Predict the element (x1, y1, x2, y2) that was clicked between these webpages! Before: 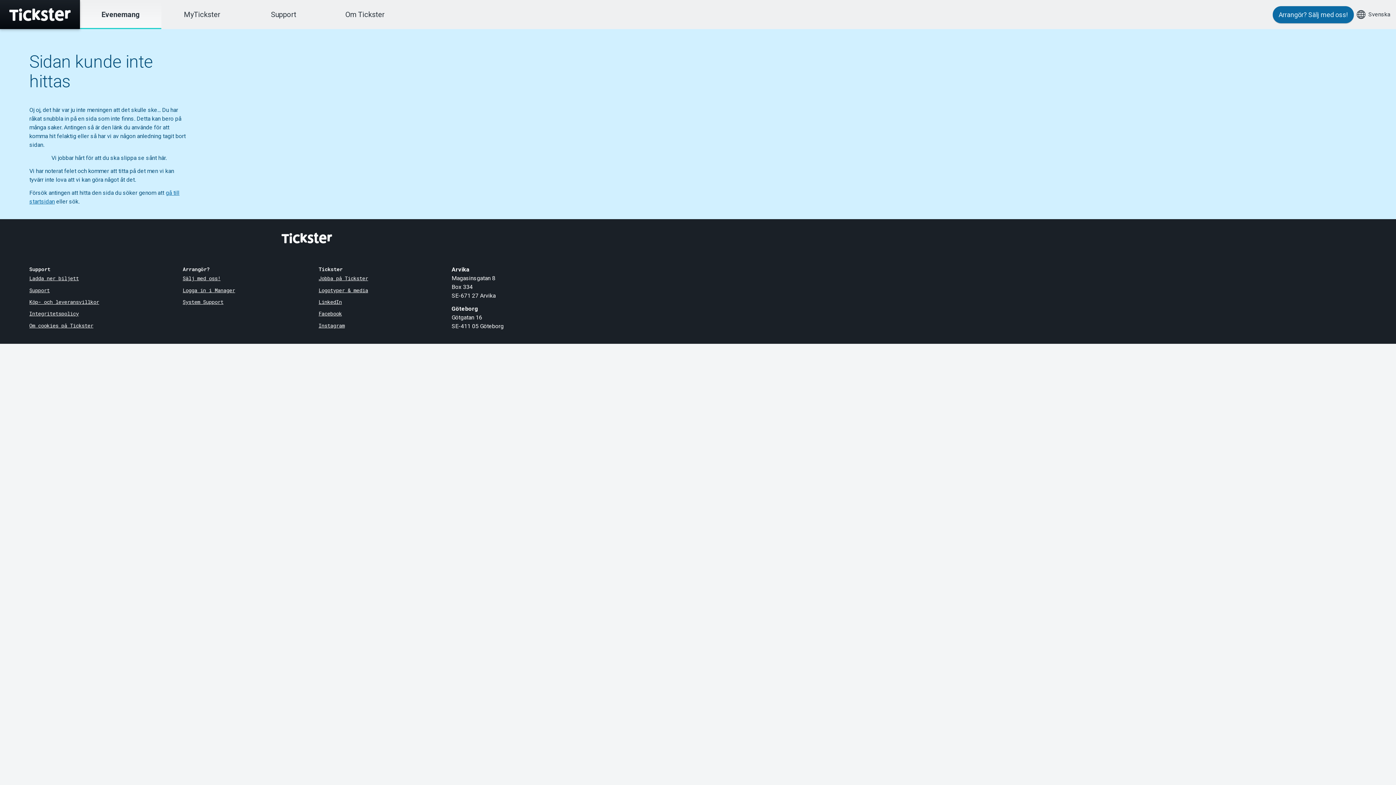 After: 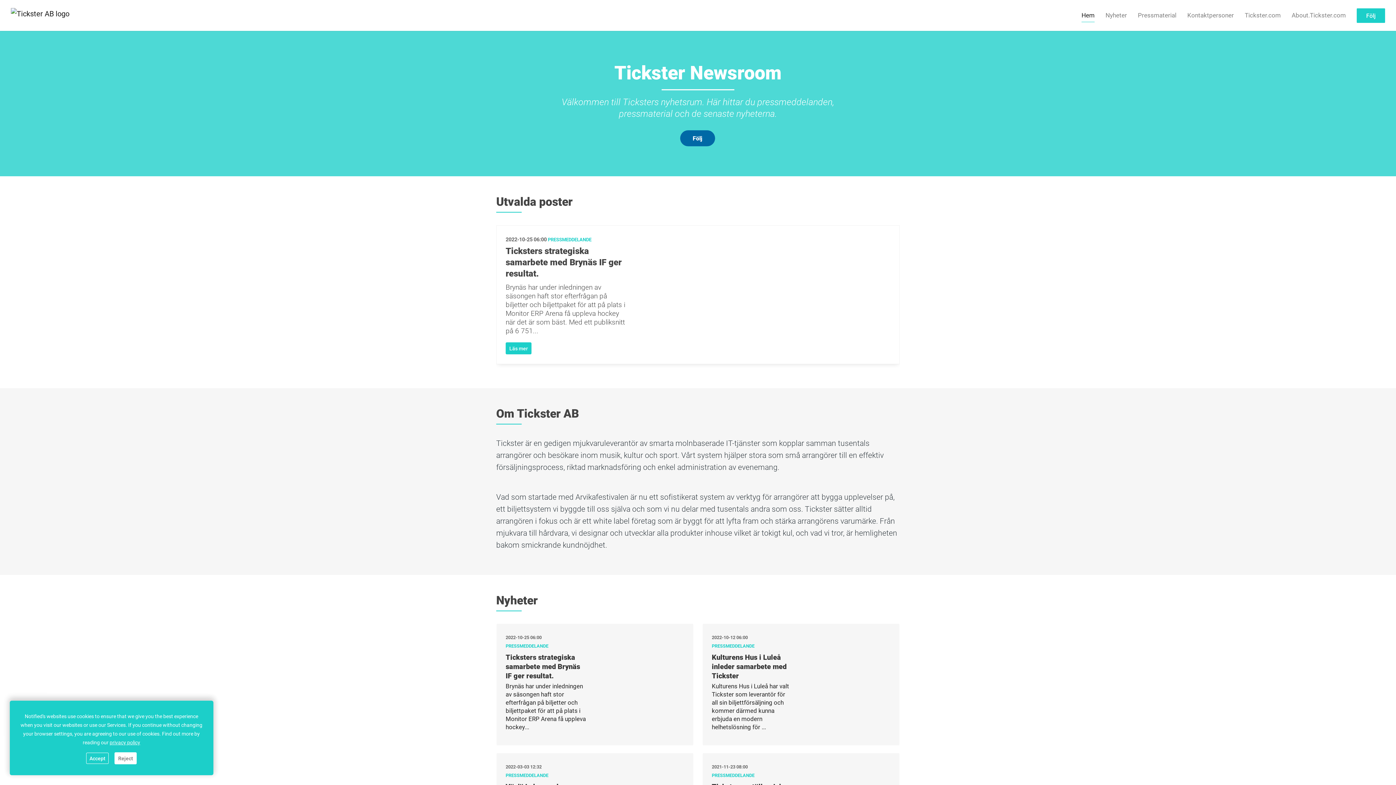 Action: bbox: (318, 286, 368, 293) label: Logotyper & media